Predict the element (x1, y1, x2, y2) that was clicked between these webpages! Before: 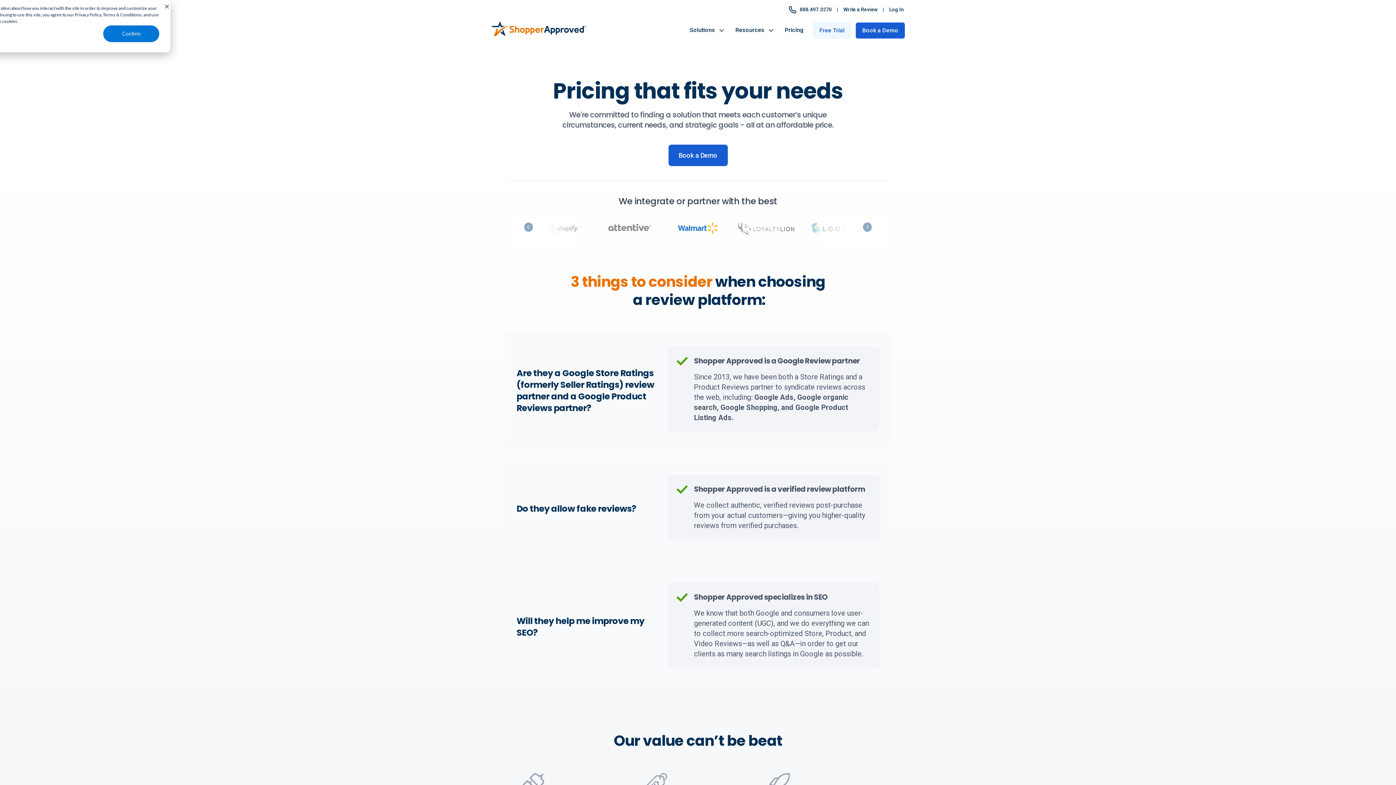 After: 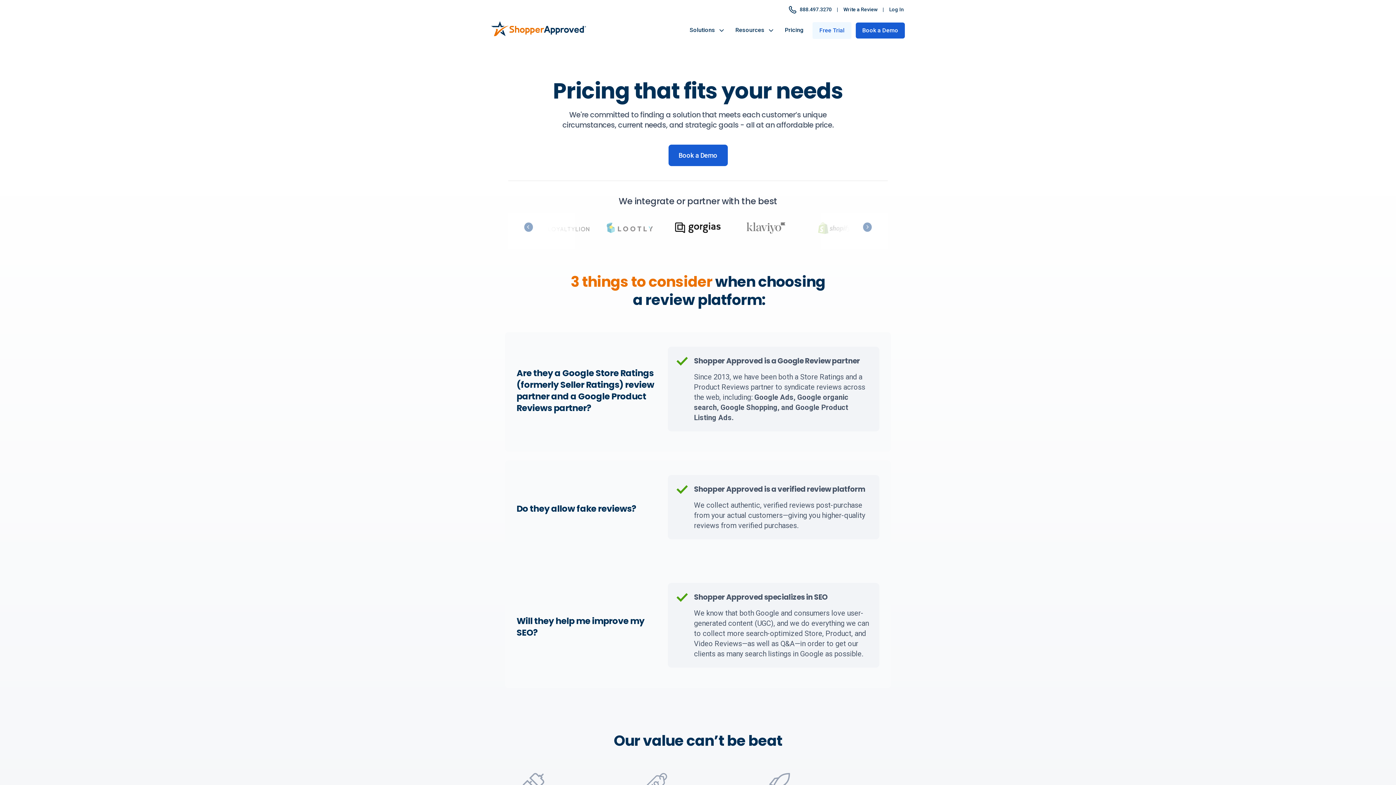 Action: label: Confirm bbox: (103, 25, 159, 42)